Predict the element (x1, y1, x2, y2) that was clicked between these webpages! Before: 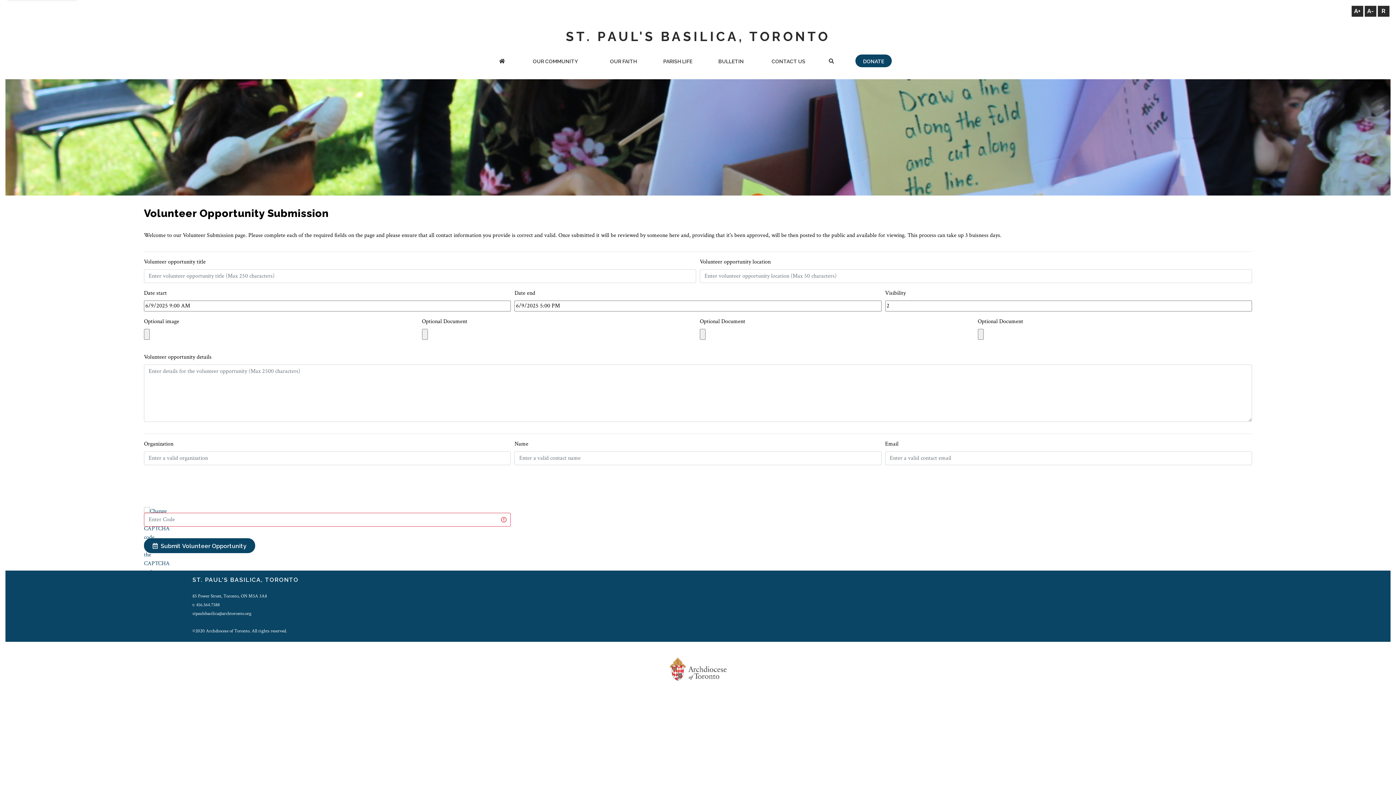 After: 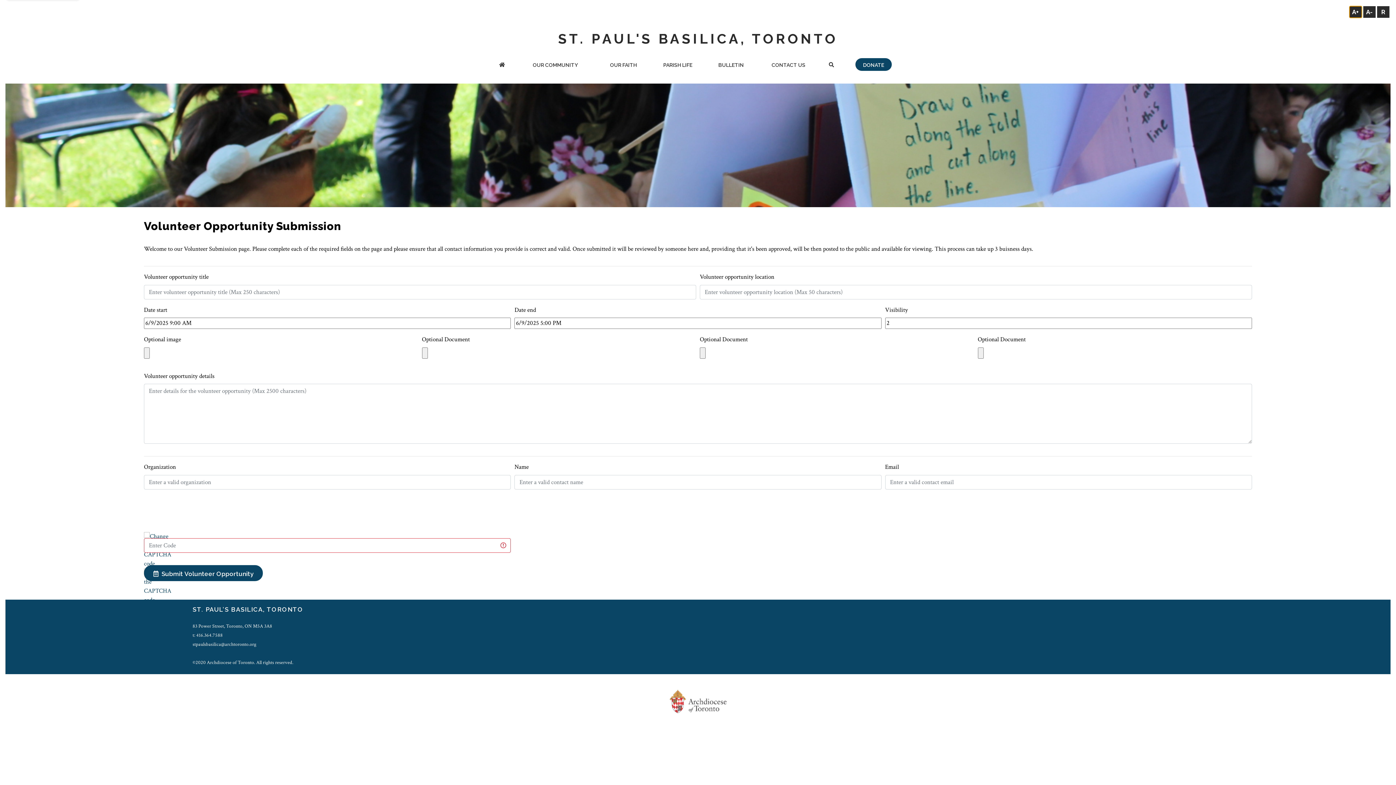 Action: label: A+ bbox: (1351, 5, 1363, 16)